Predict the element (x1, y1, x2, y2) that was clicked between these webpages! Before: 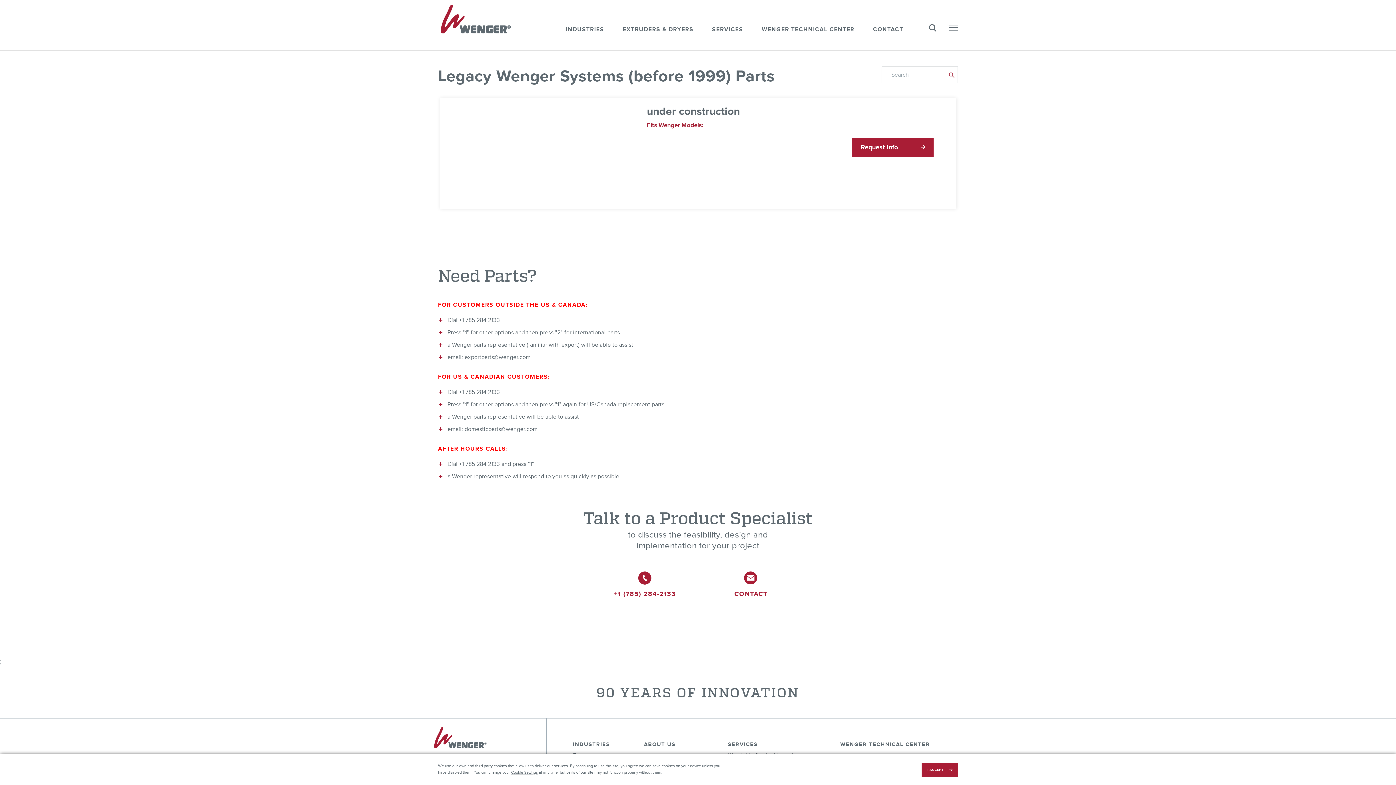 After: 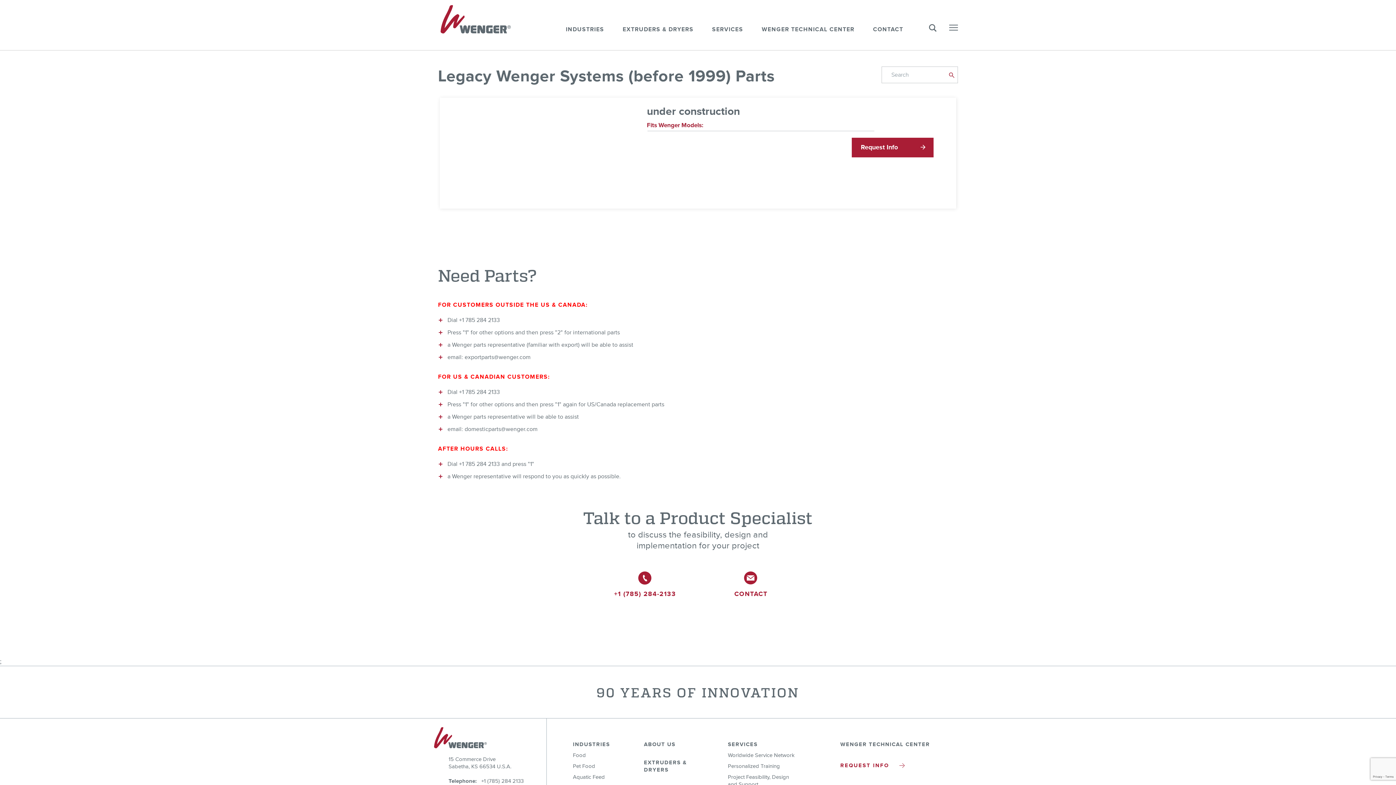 Action: bbox: (921, 763, 958, 776) label: I ACCEPT